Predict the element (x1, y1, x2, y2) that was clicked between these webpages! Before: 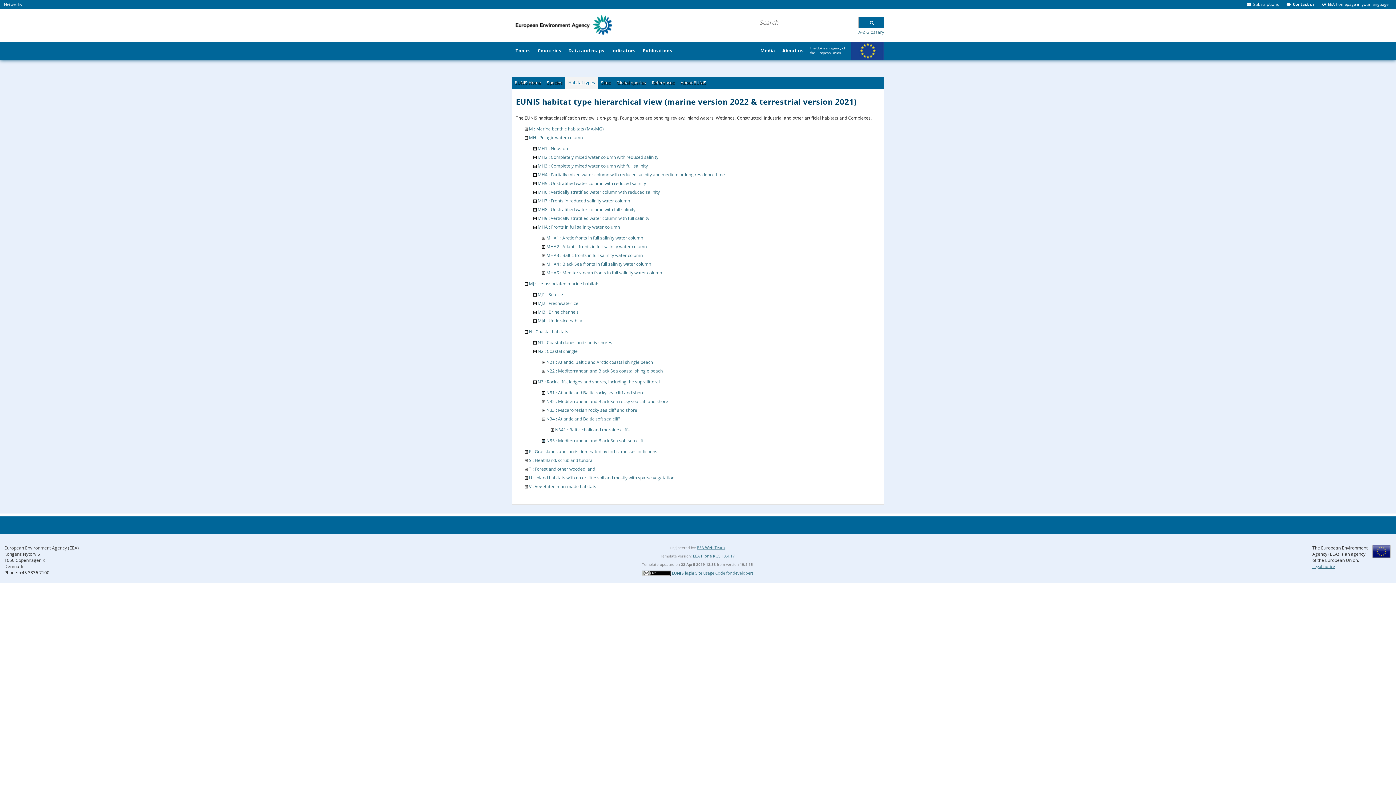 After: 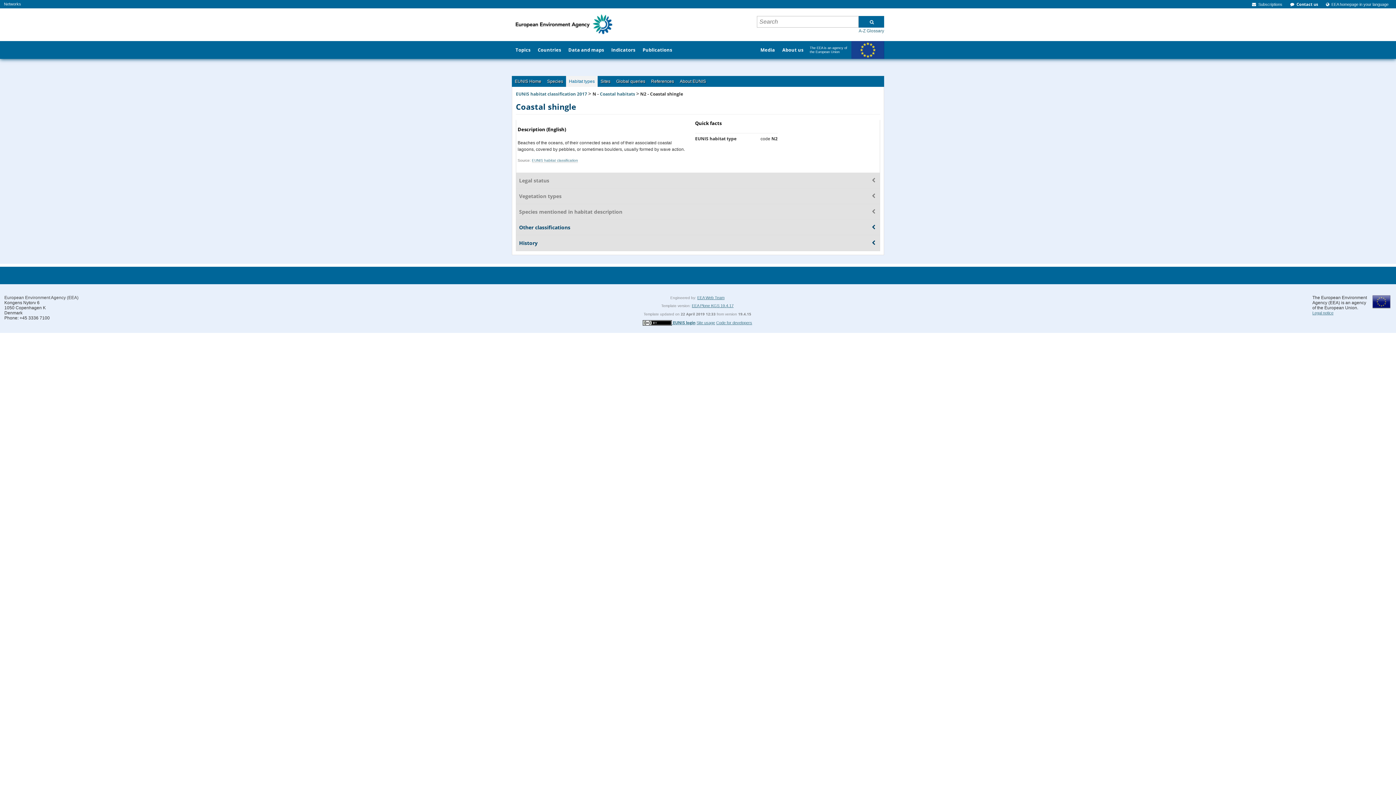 Action: label: N2 : Coastal shingle bbox: (537, 348, 577, 354)